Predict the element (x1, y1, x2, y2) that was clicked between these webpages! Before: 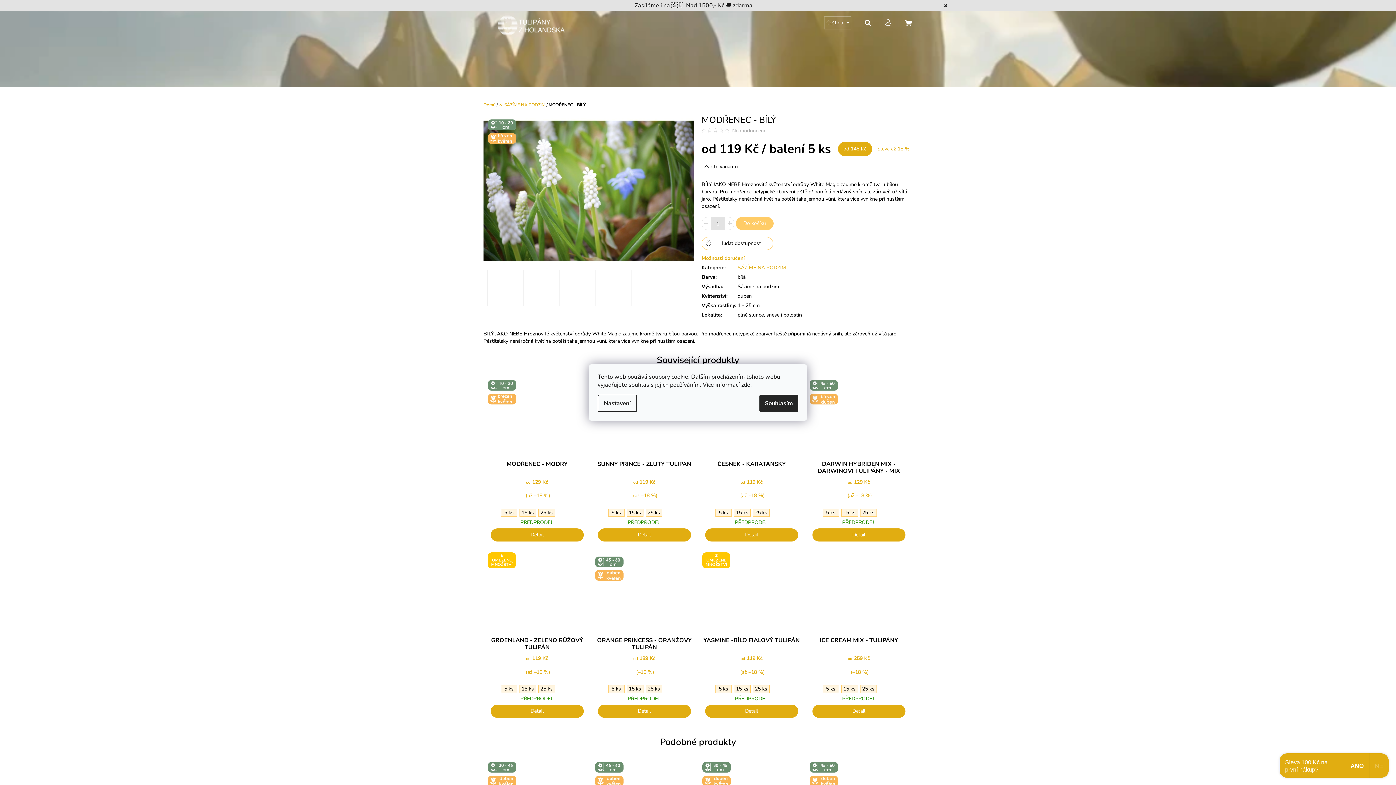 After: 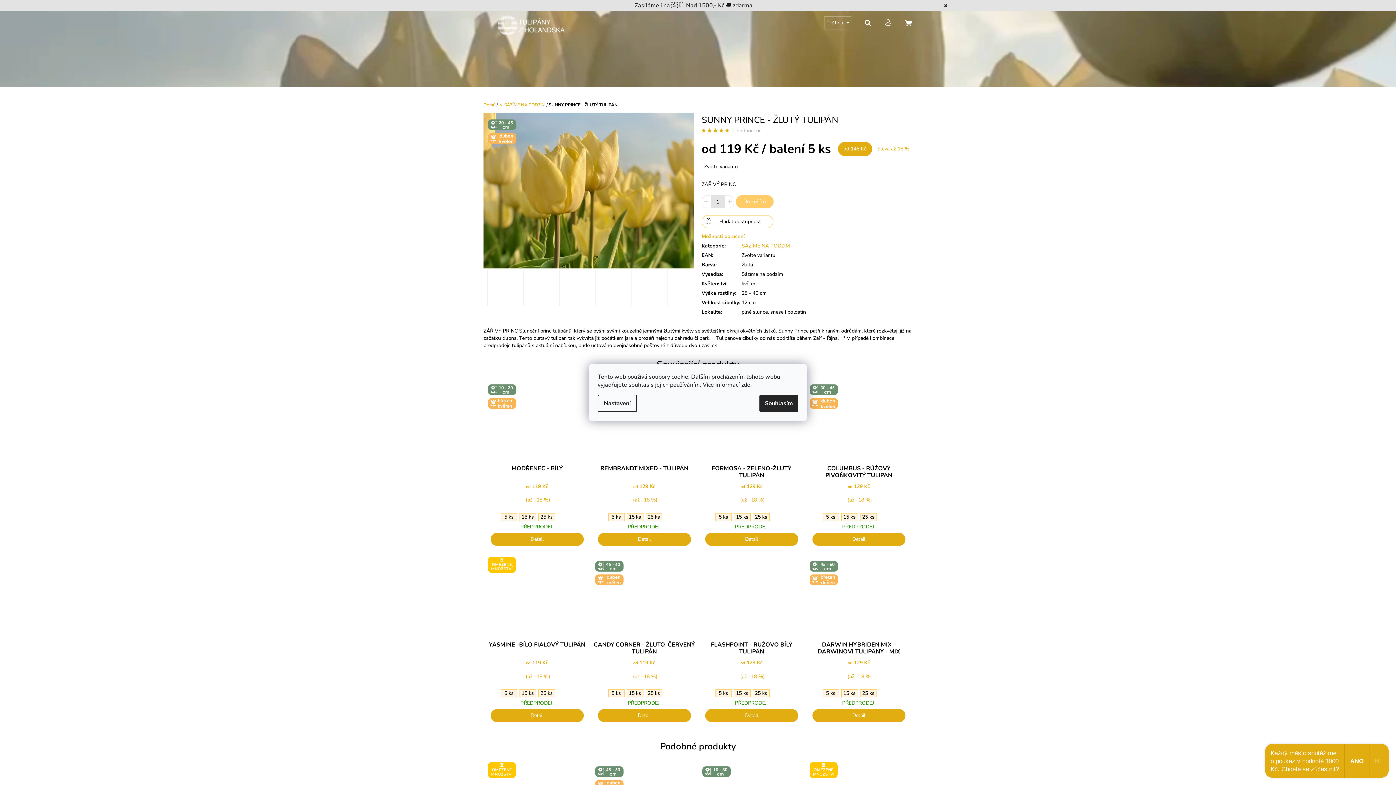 Action: label: SUNNY PRINCE - ŽLUTÝ TULIPÁN bbox: (592, 460, 696, 474)